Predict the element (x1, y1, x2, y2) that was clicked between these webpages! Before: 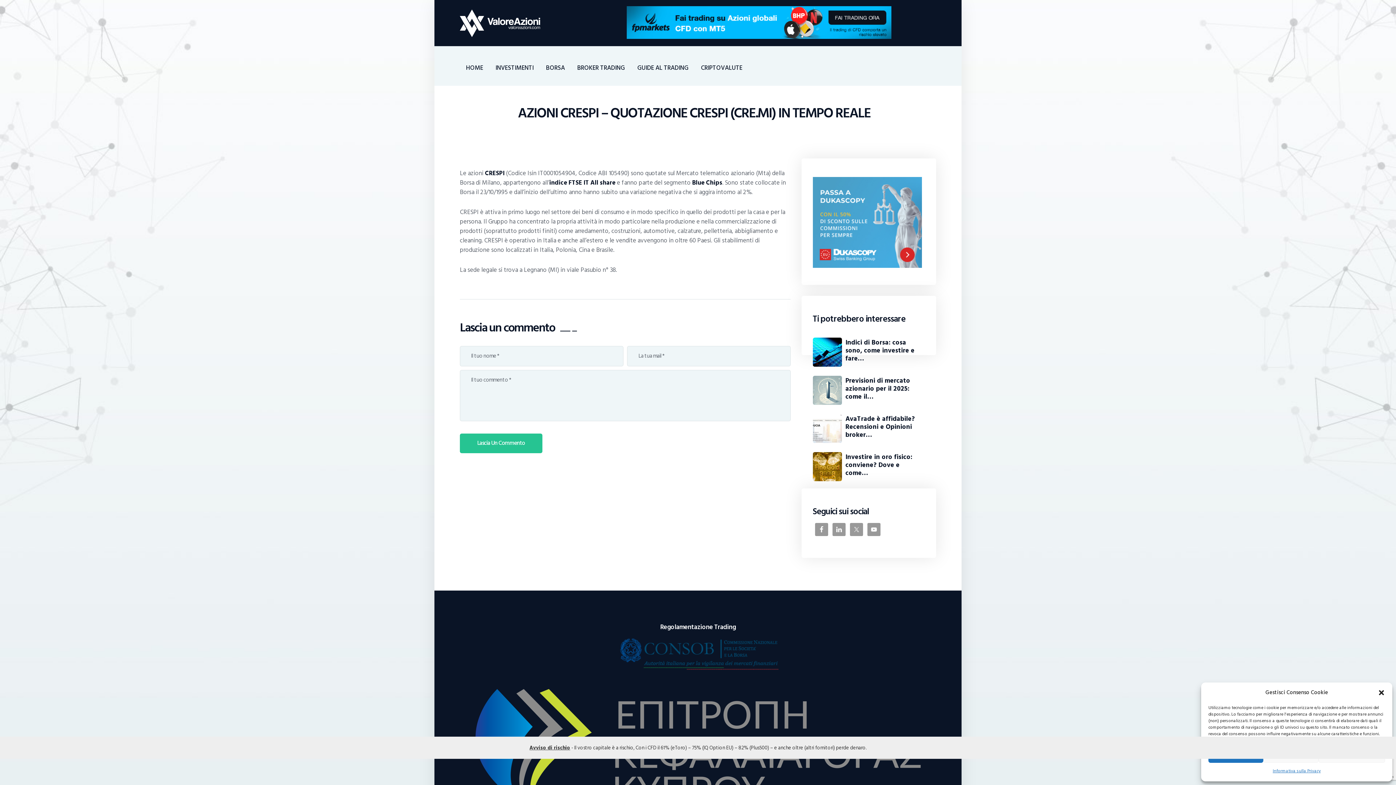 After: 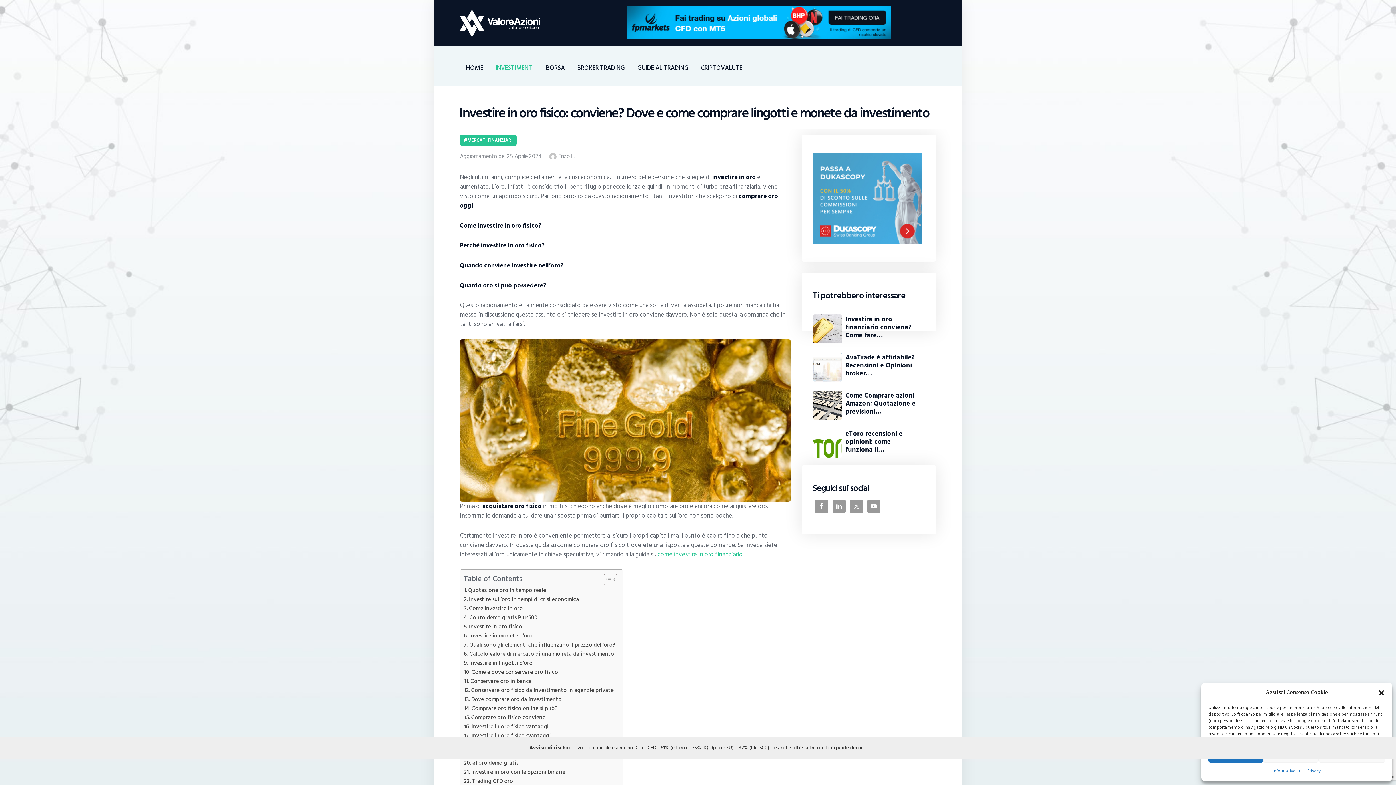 Action: label: Investire in oro fisico: conviene? Dove e come… bbox: (812, 452, 916, 481)